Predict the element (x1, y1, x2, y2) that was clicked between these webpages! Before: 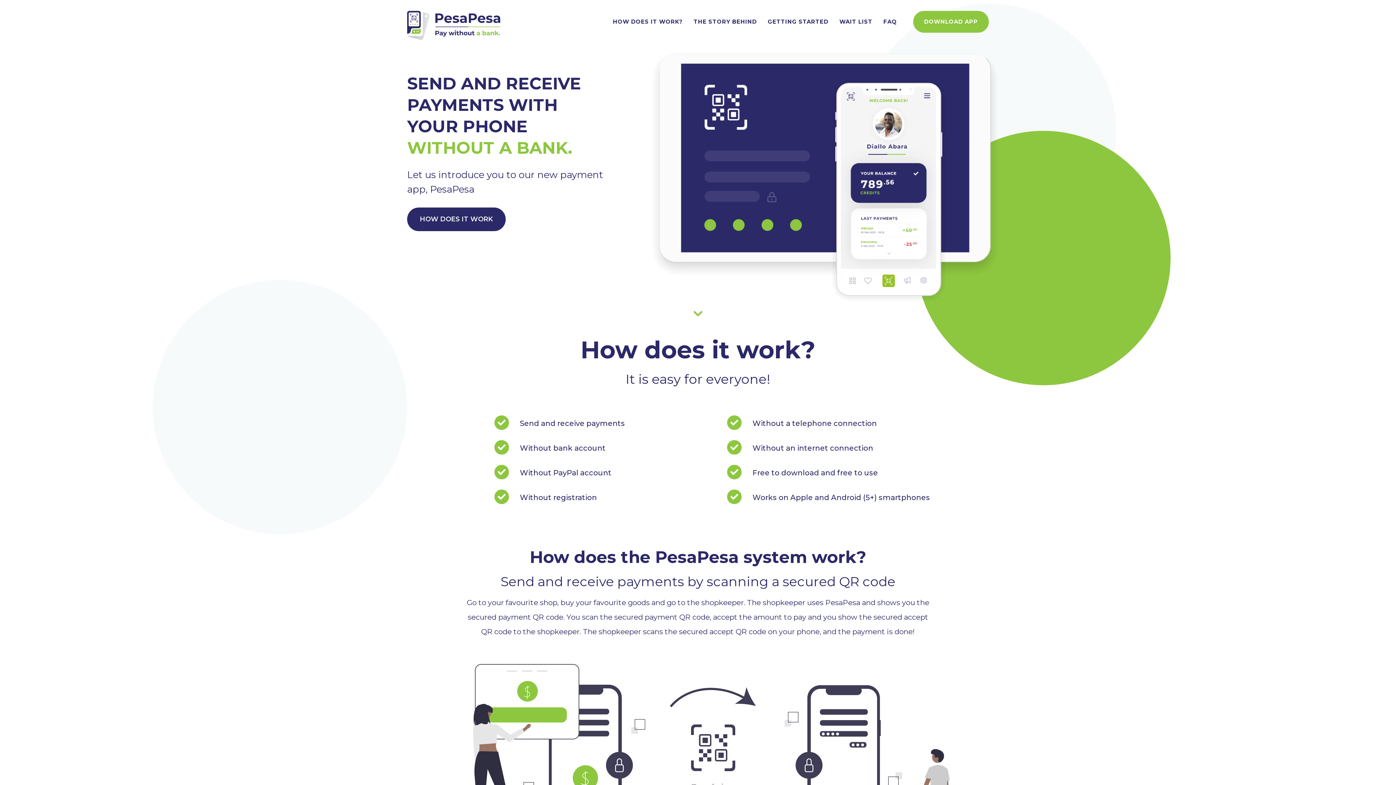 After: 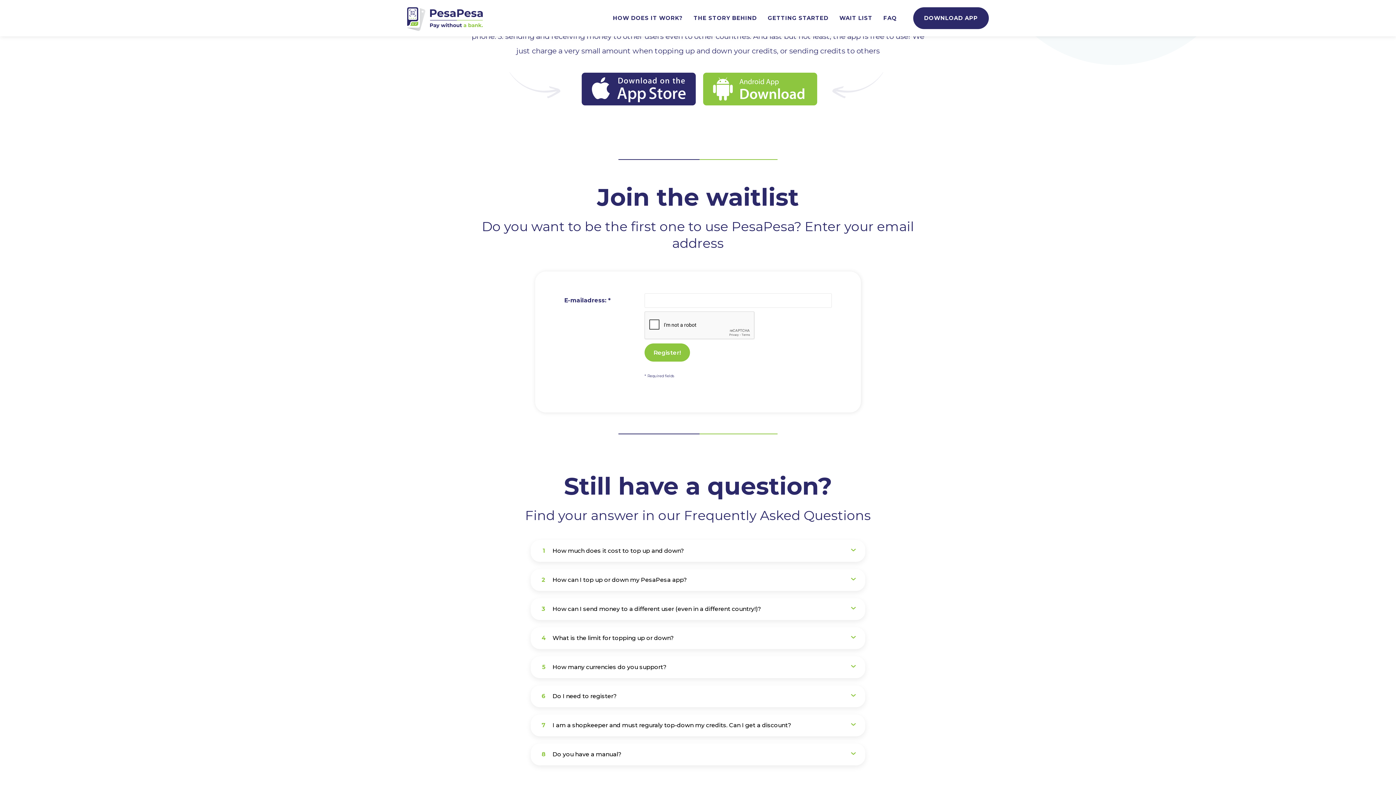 Action: label: DOWNLOAD APP bbox: (913, 10, 989, 32)